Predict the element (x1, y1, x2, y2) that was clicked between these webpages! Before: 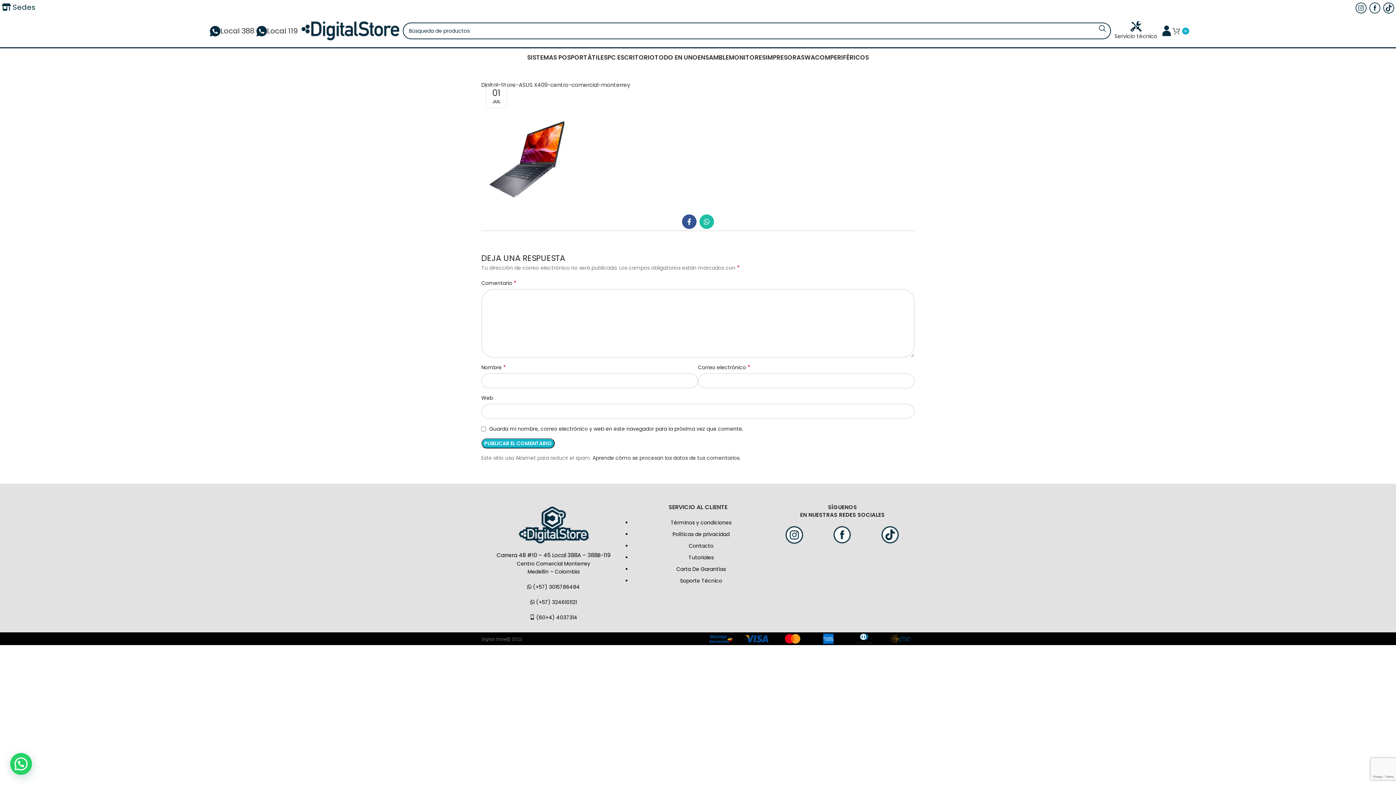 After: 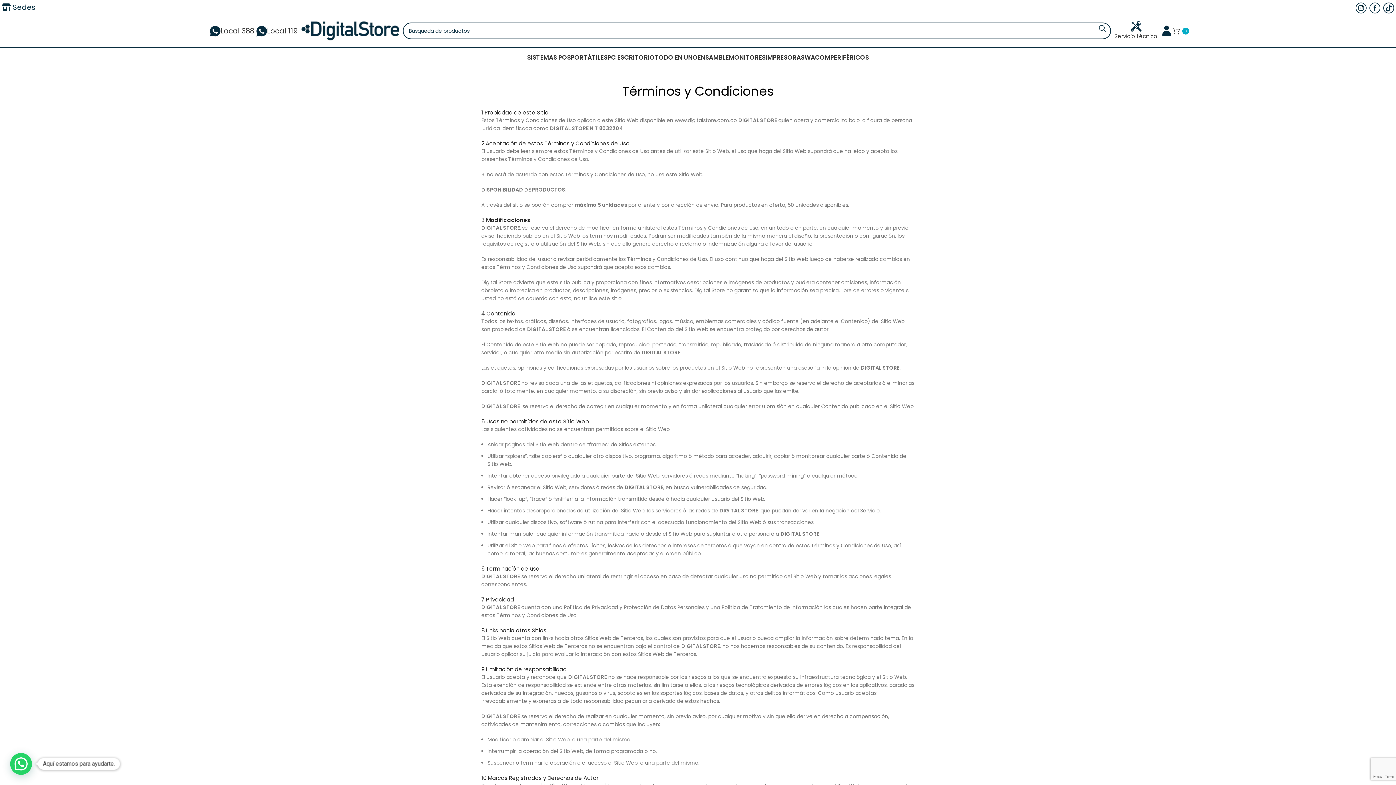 Action: label: Términos y condiciones bbox: (670, 519, 731, 526)